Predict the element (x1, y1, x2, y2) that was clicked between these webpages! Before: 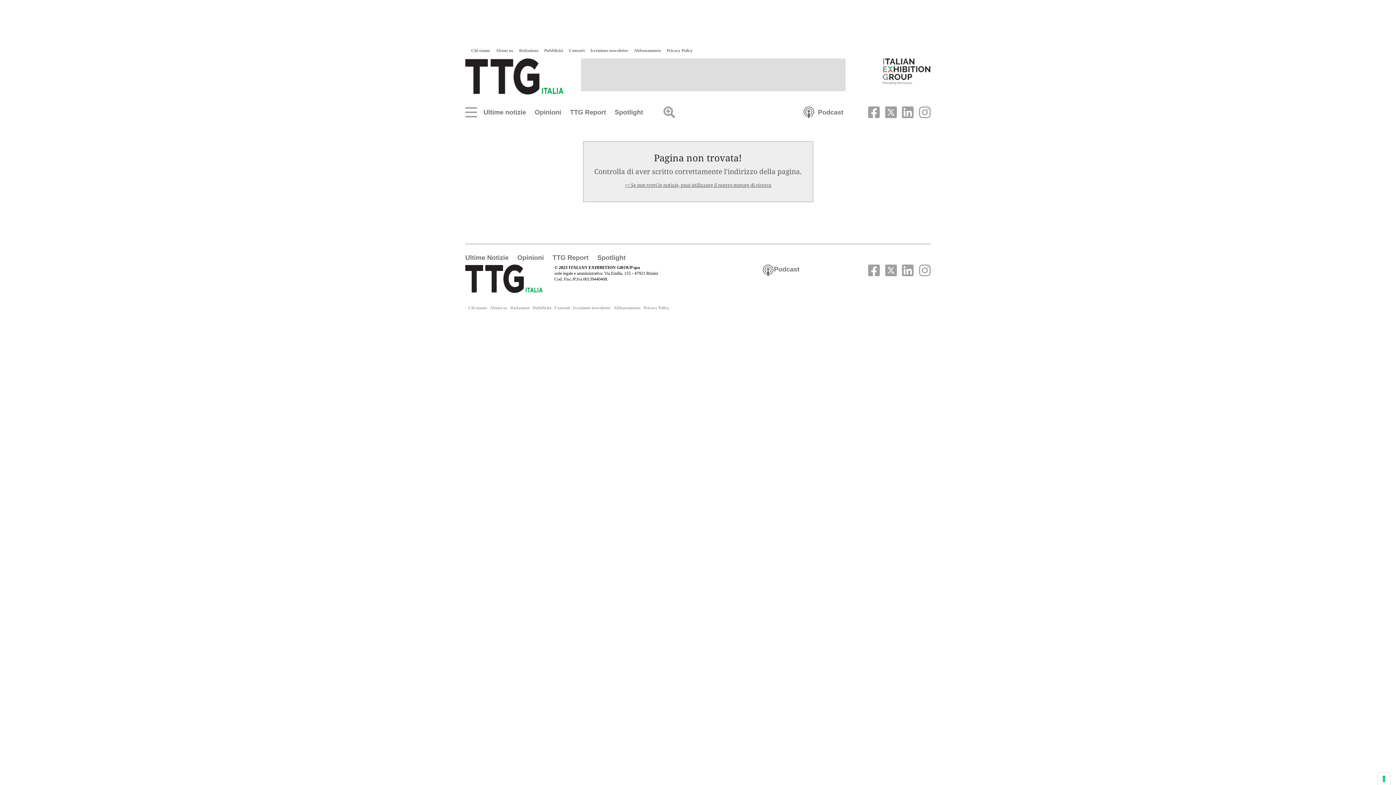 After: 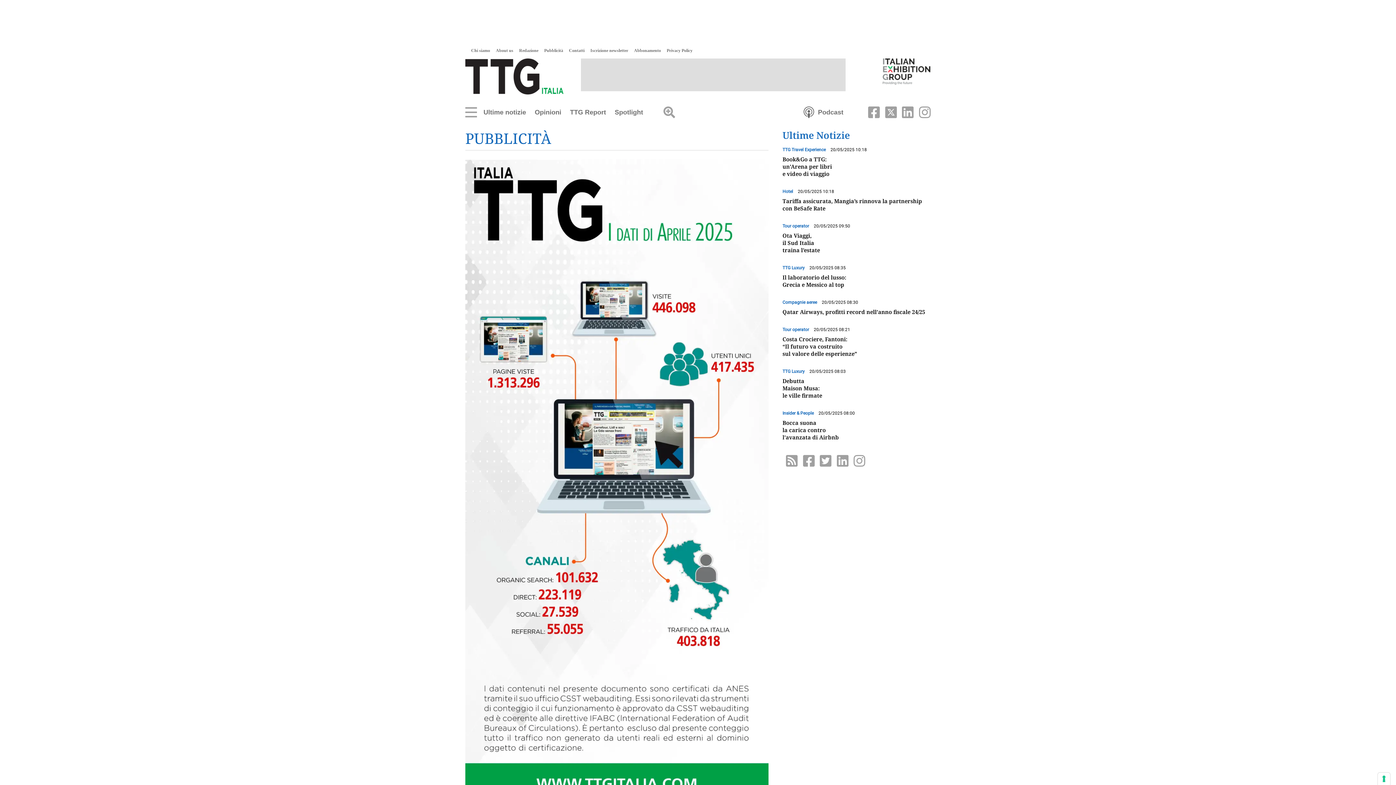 Action: bbox: (532, 305, 551, 310) label: Pubblicità